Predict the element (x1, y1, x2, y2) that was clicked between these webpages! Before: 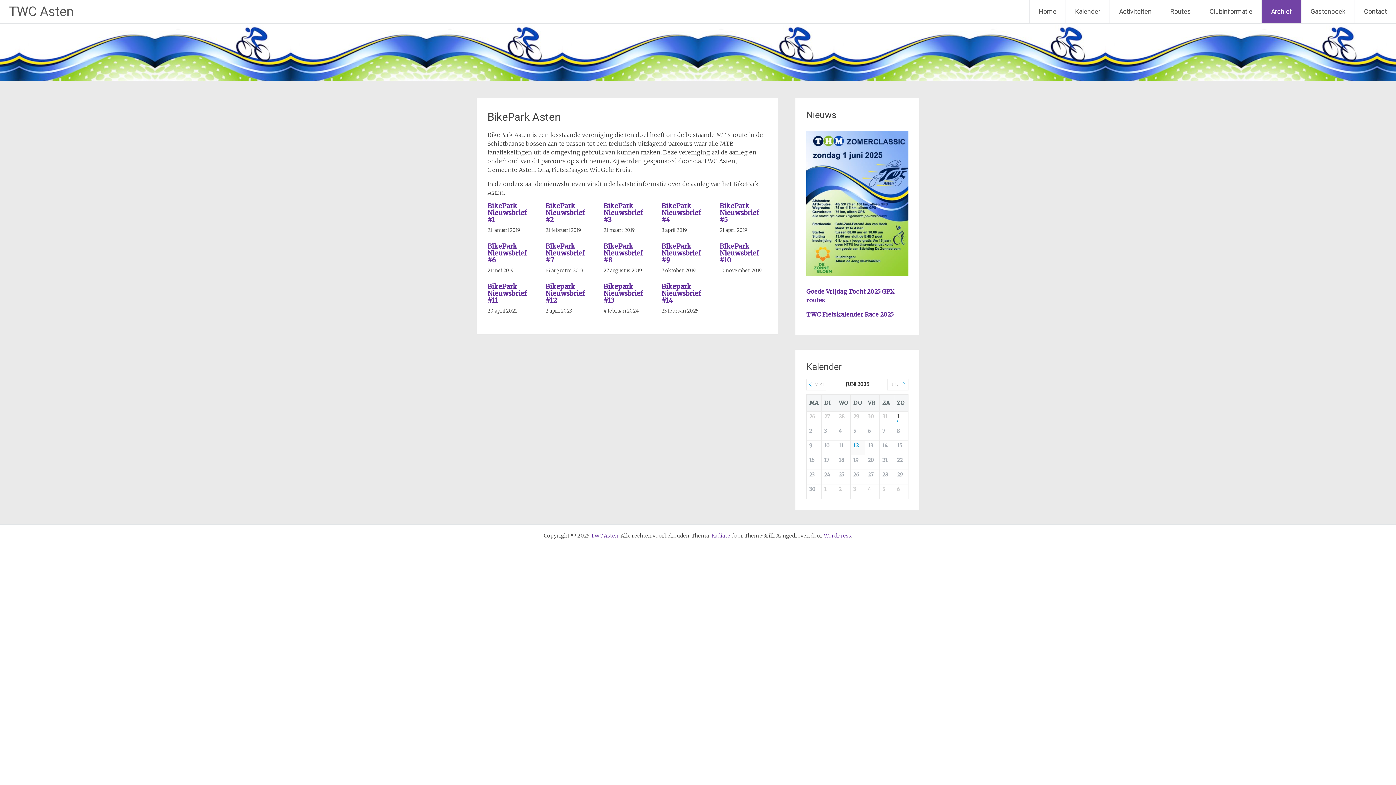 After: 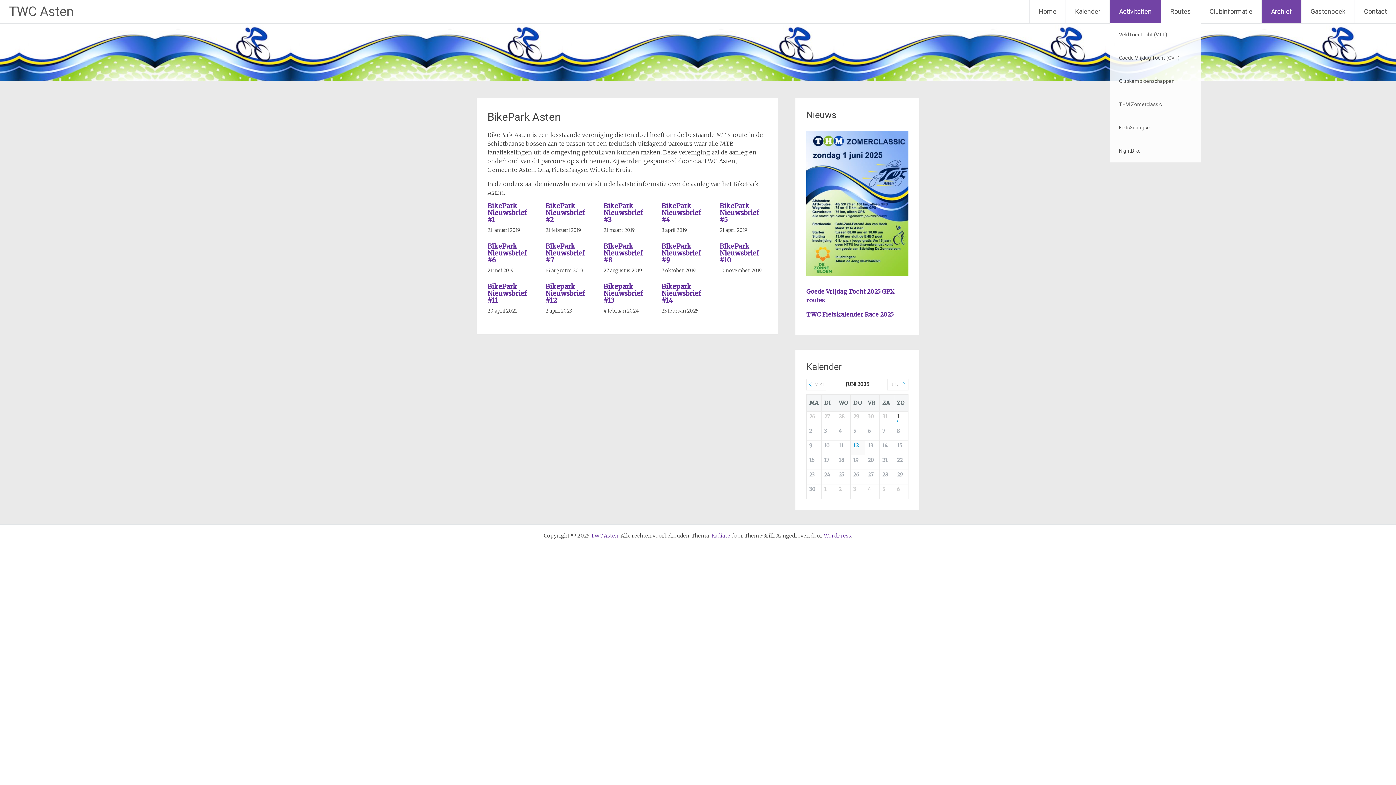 Action: bbox: (1110, 0, 1161, 23) label: Activiteiten